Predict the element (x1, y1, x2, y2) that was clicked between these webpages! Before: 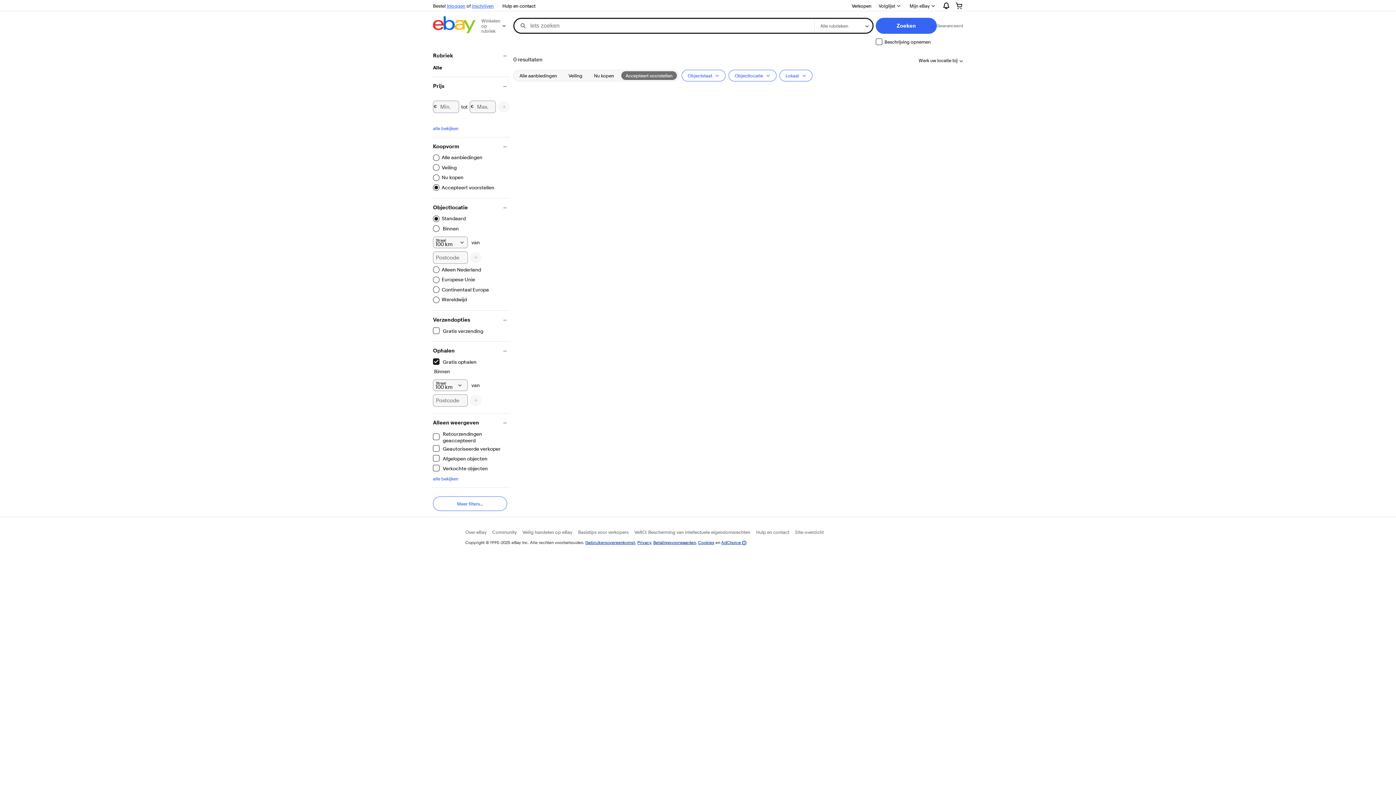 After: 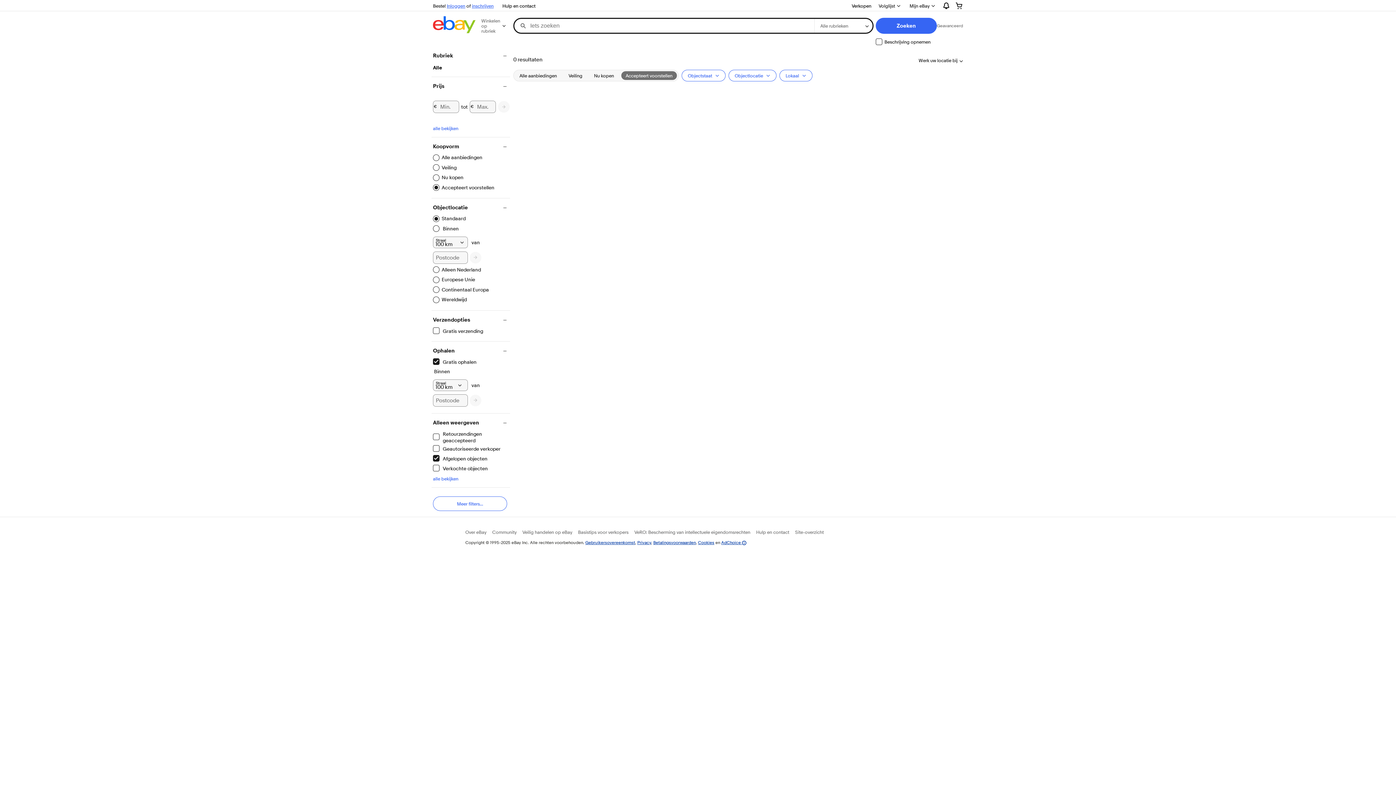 Action: bbox: (433, 455, 488, 461) label: Afgelopen objecten